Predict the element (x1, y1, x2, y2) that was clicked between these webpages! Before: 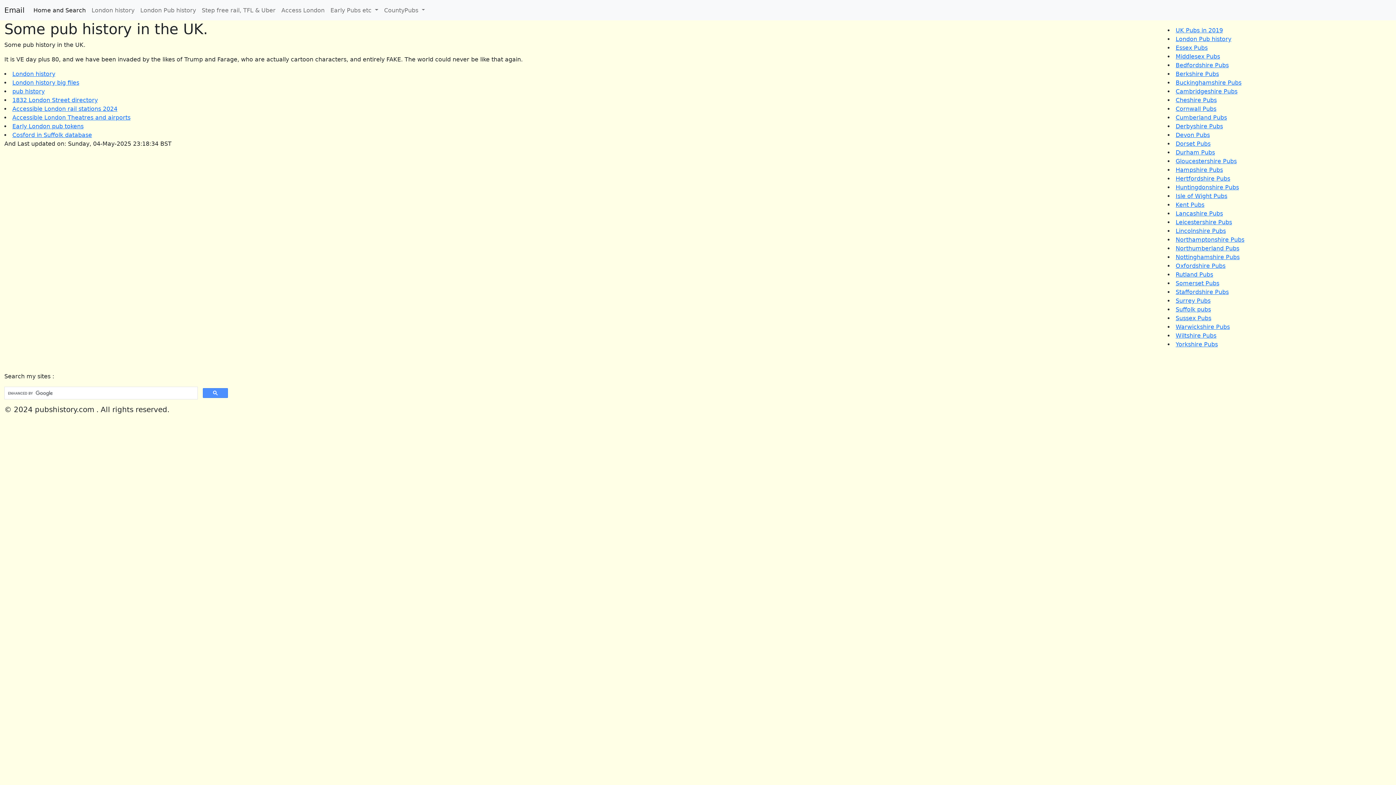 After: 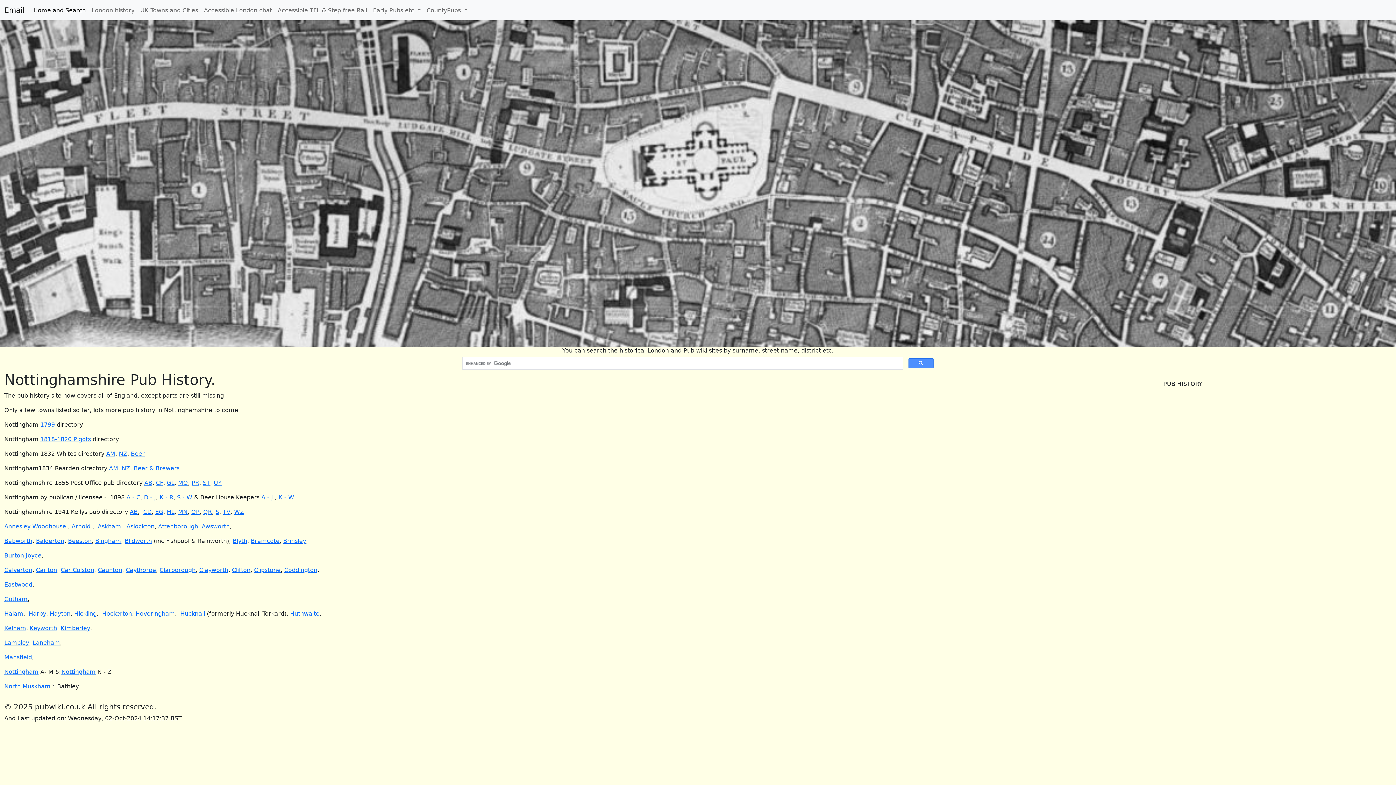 Action: label: Nottinghamshire Pubs bbox: (1176, 253, 1240, 260)